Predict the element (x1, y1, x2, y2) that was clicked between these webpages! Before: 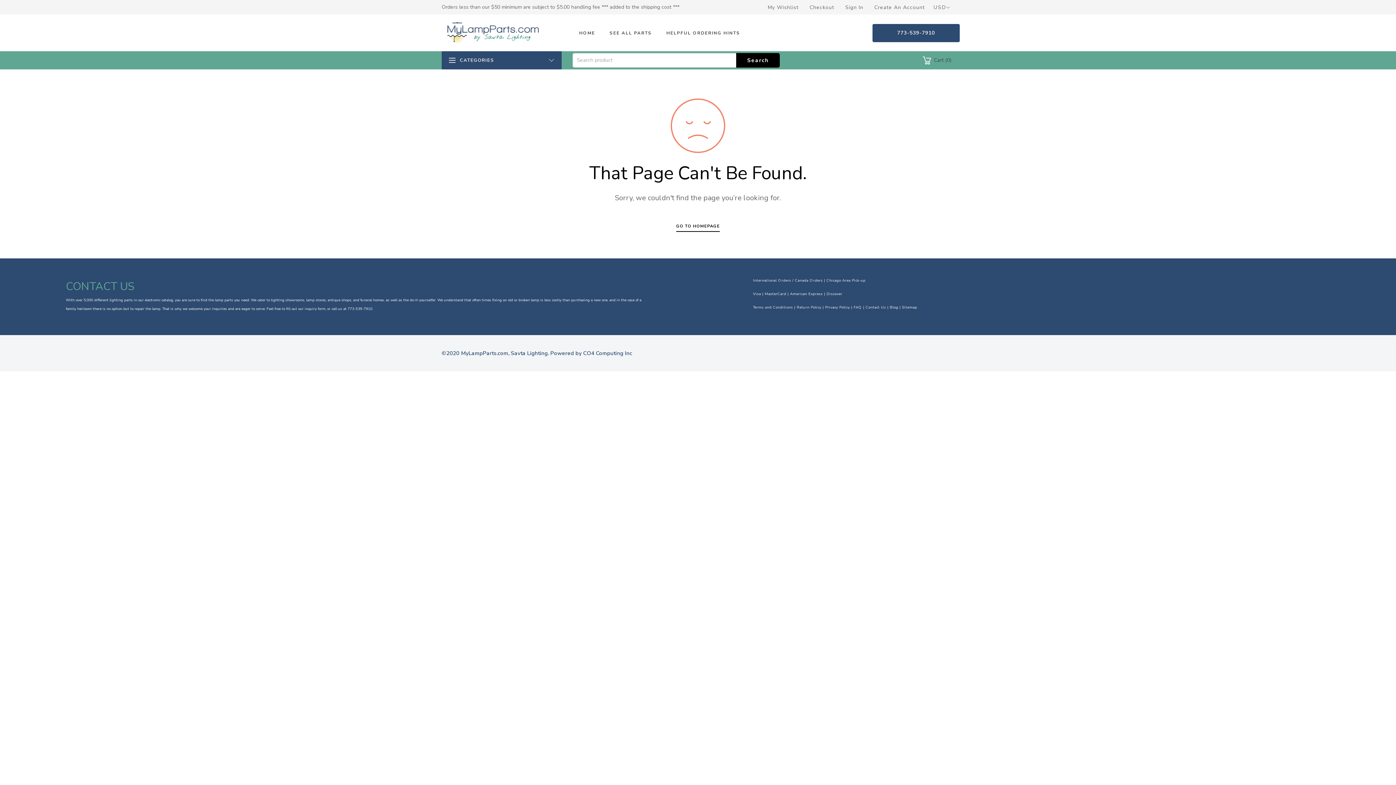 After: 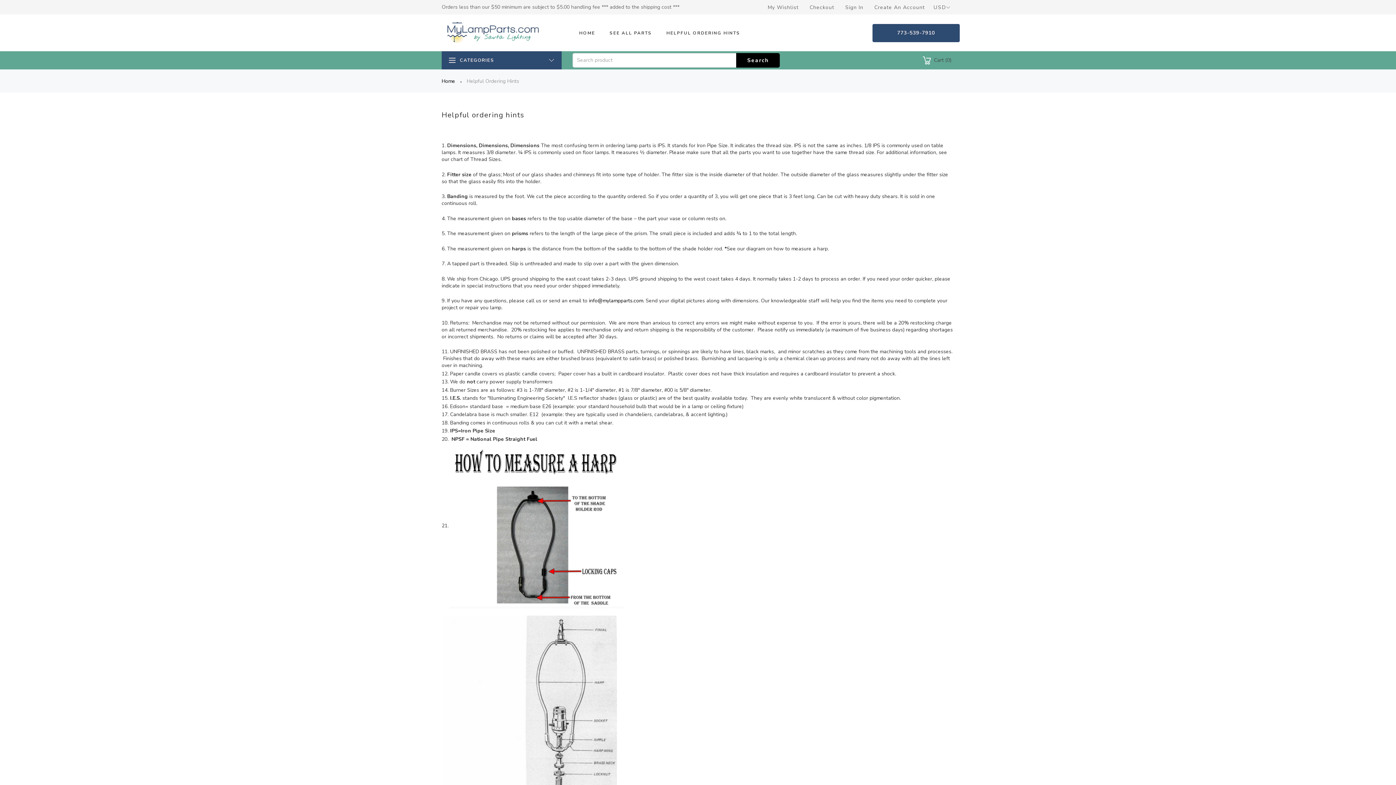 Action: bbox: (660, 23, 746, 42) label: HELPFUL ORDERING HINTS